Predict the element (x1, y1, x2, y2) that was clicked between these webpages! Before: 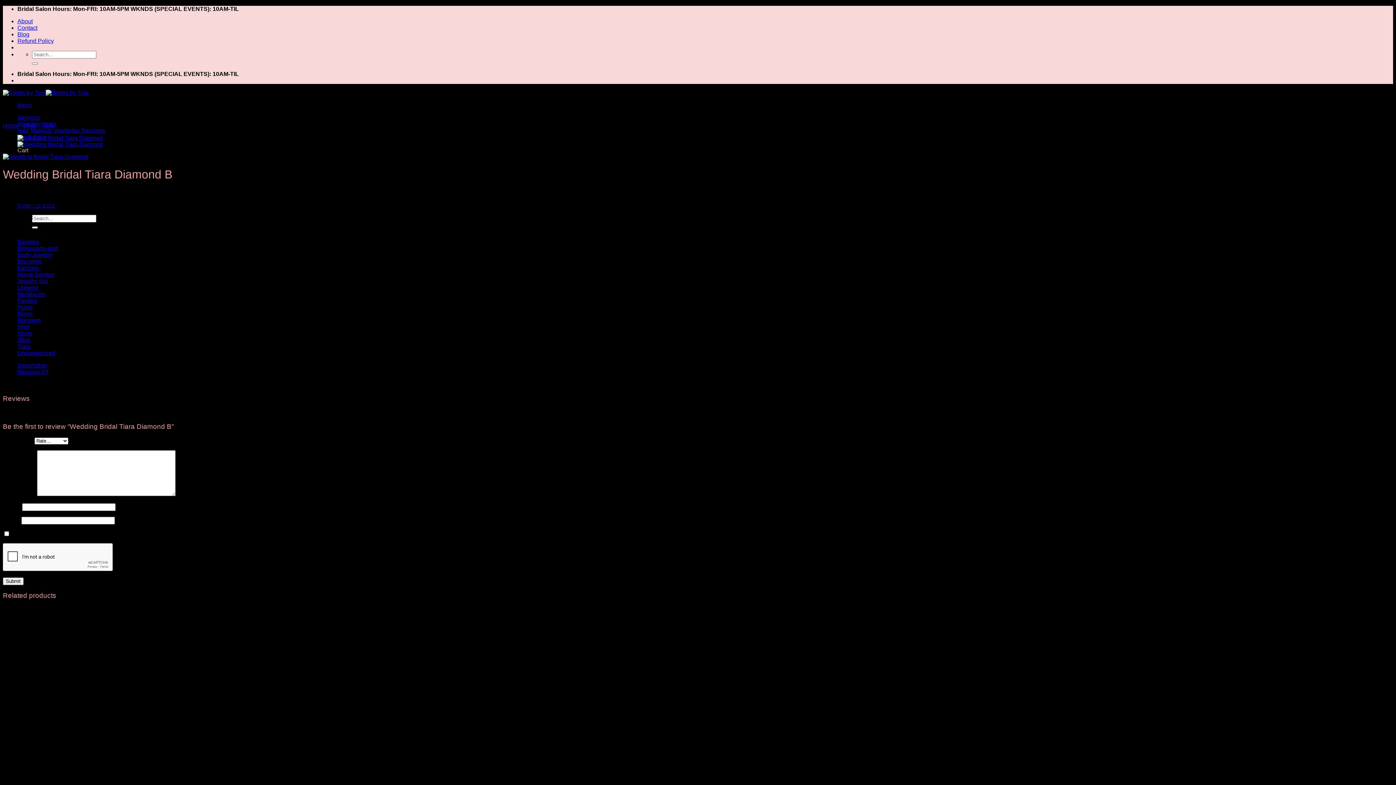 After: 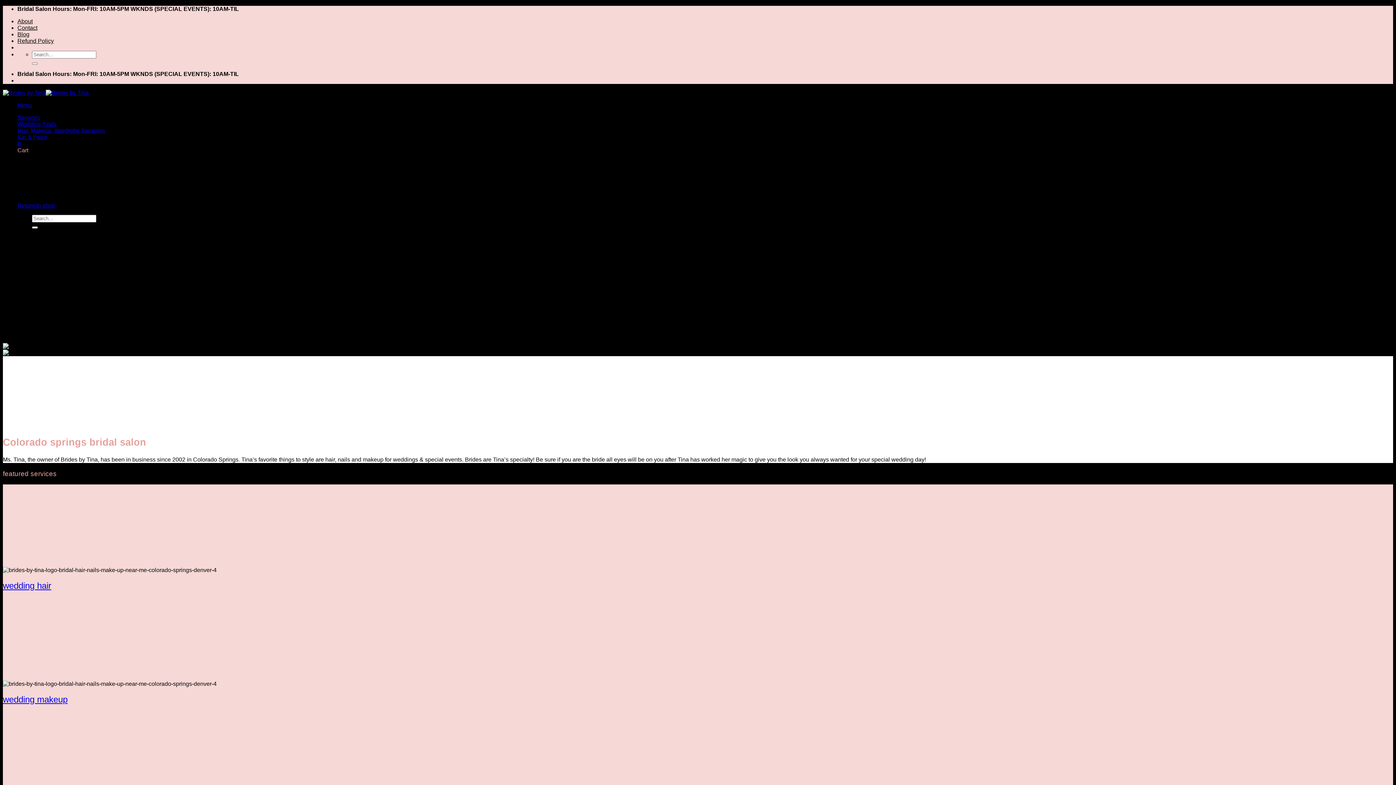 Action: label: Submit bbox: (32, 226, 37, 228)